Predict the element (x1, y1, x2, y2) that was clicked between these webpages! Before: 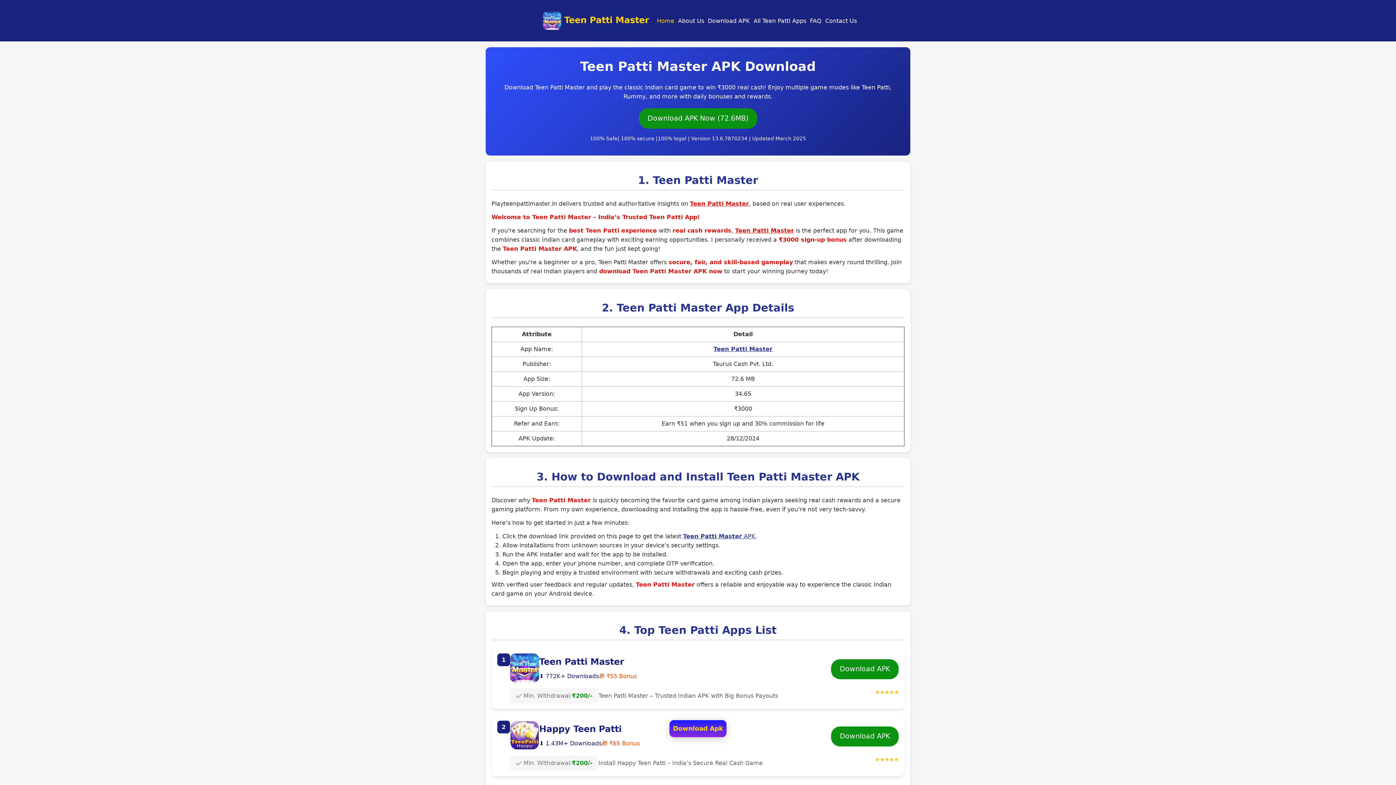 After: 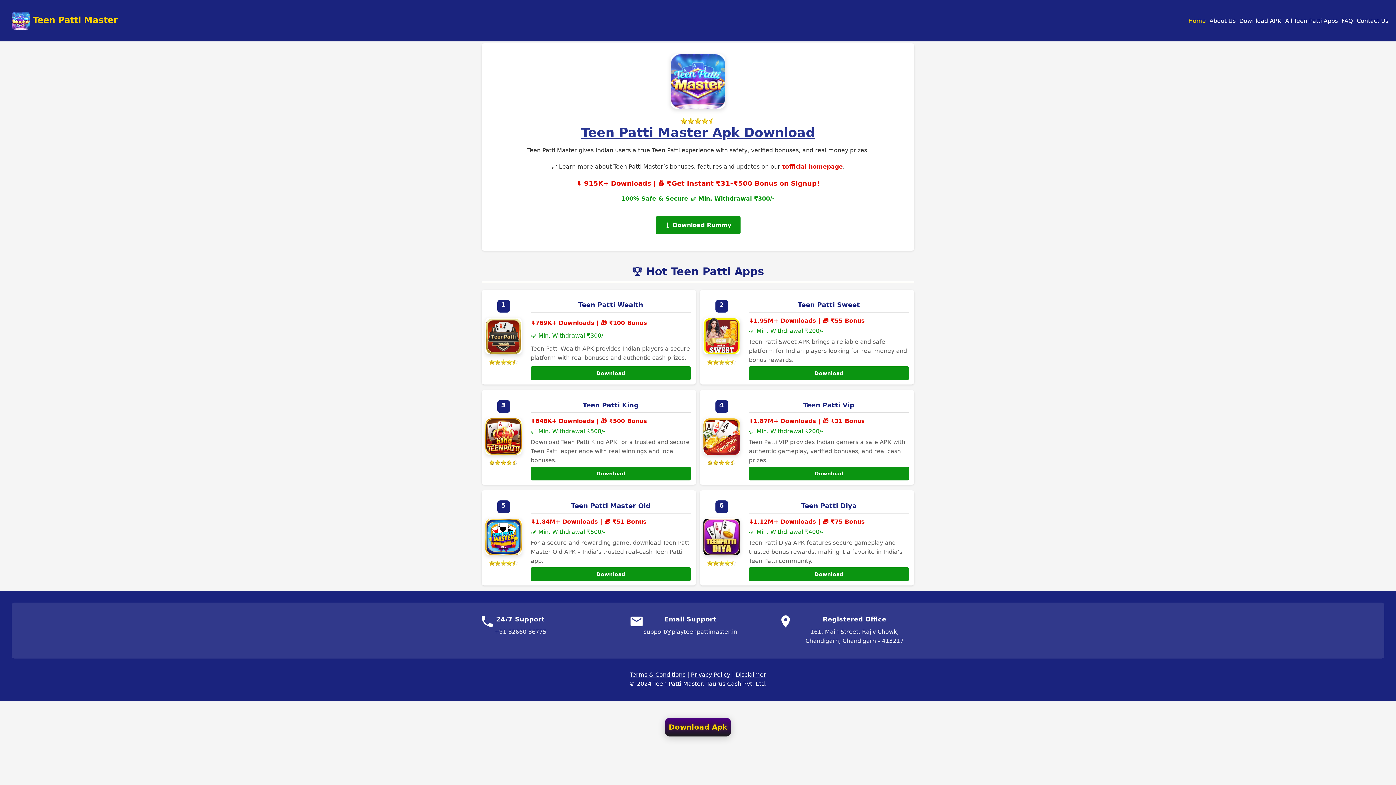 Action: bbox: (713, 345, 772, 352) label: Teen Patti Master